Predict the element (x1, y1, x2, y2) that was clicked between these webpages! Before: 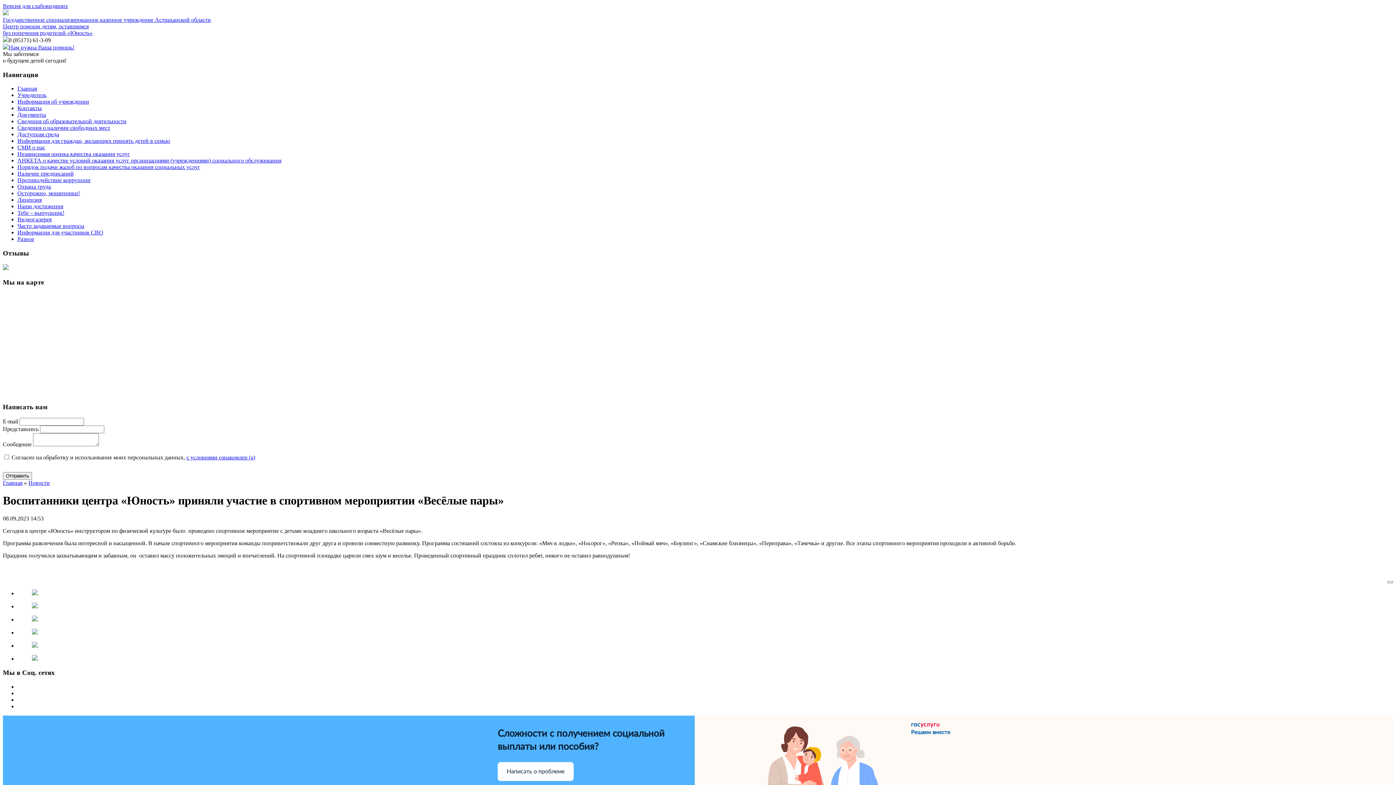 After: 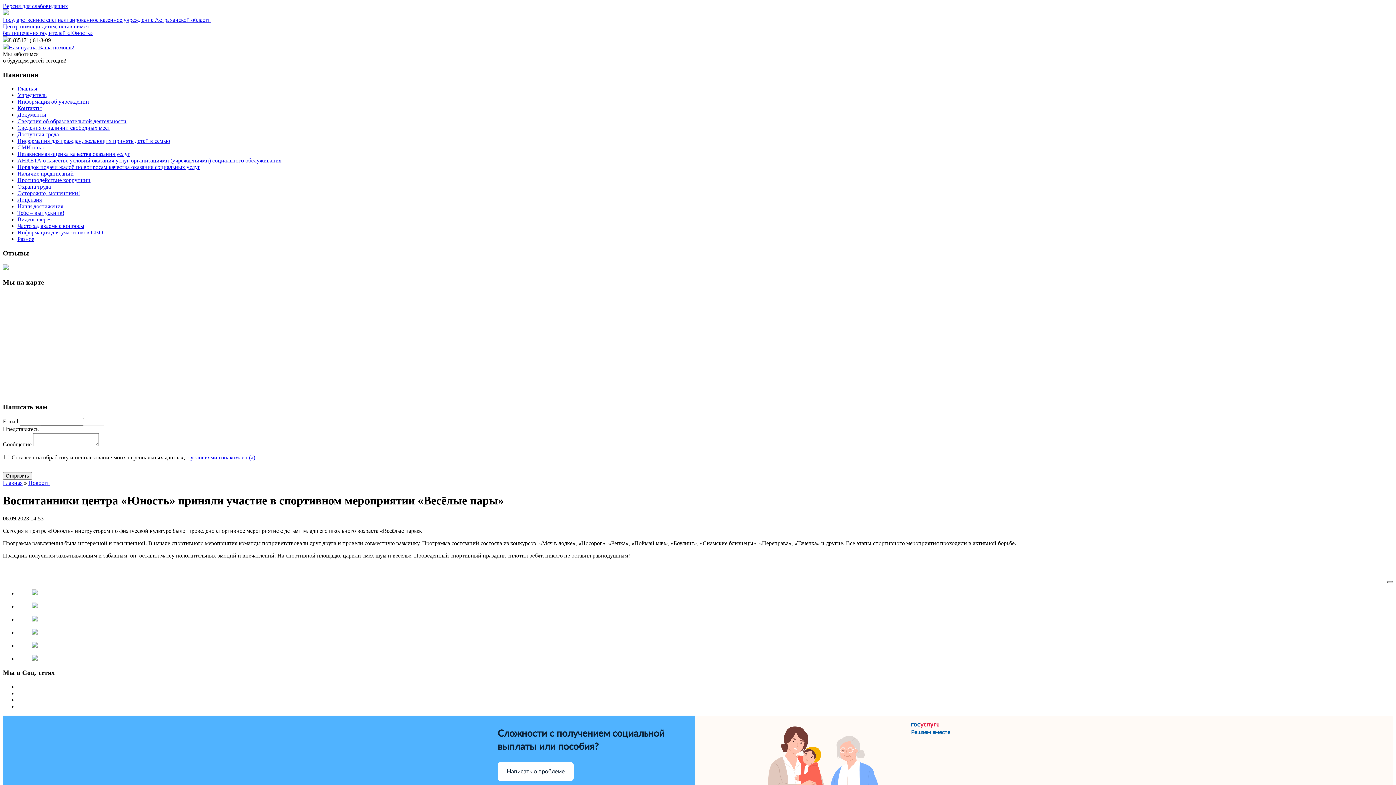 Action: bbox: (1387, 581, 1393, 583)